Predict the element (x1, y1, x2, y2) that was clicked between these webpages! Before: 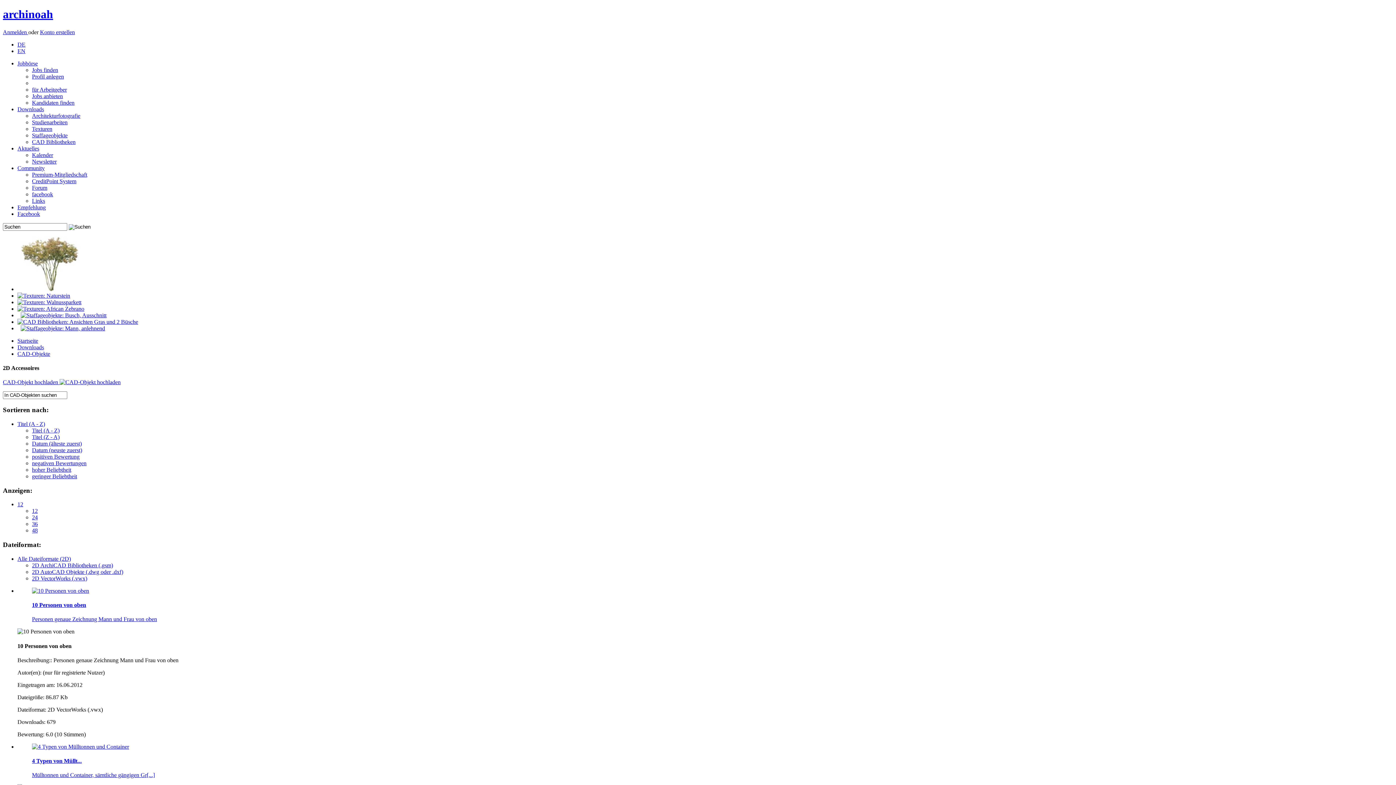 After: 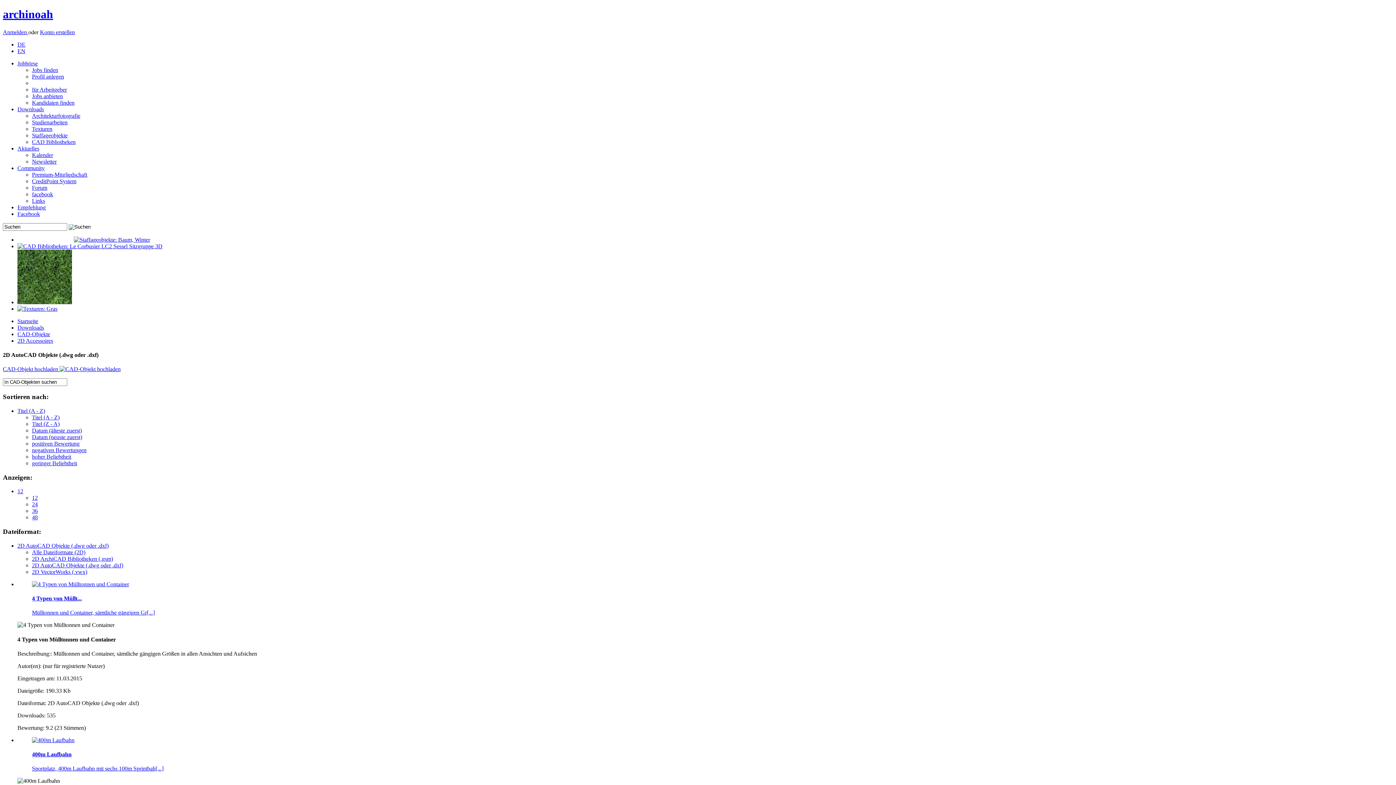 Action: bbox: (32, 568, 123, 575) label: 2D AutoCAD Objekte (.dwg oder .dxf)